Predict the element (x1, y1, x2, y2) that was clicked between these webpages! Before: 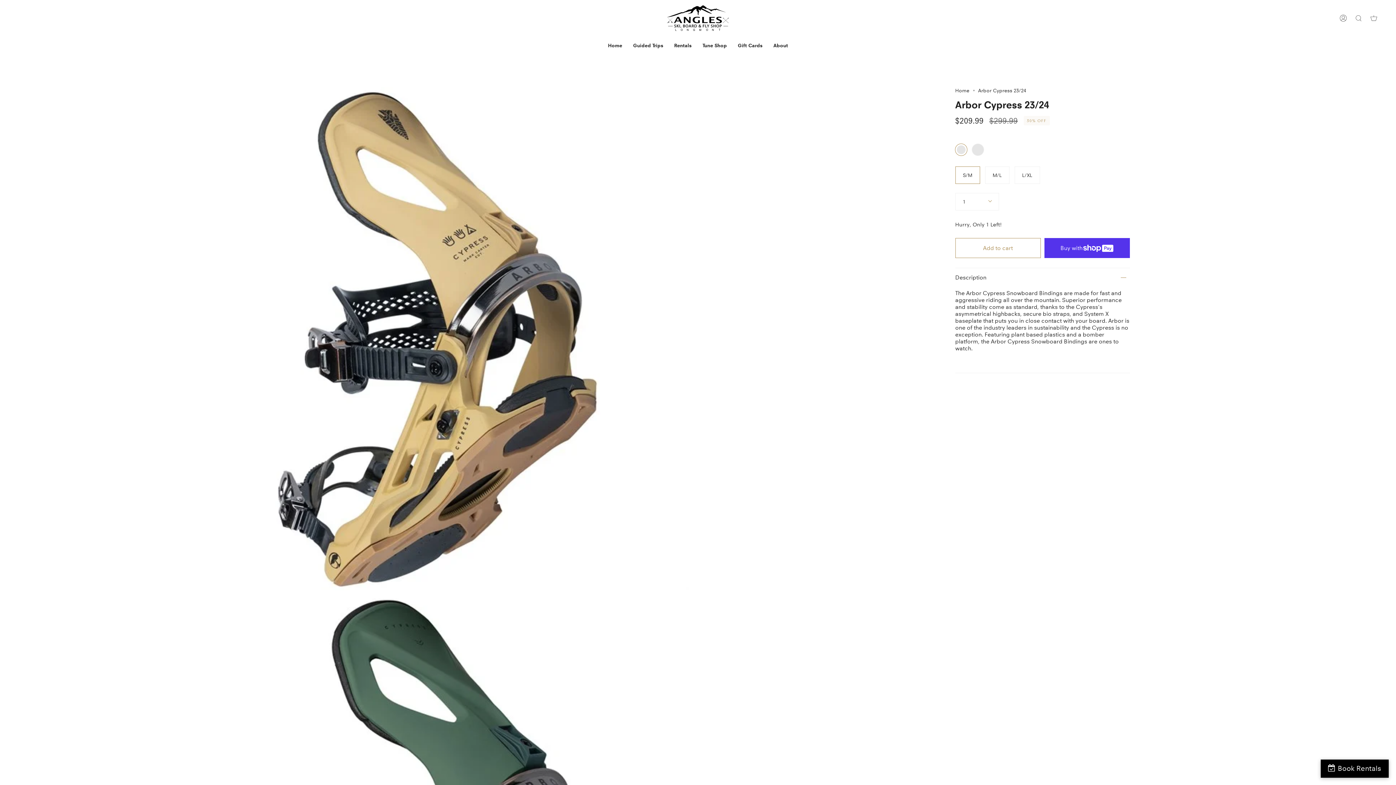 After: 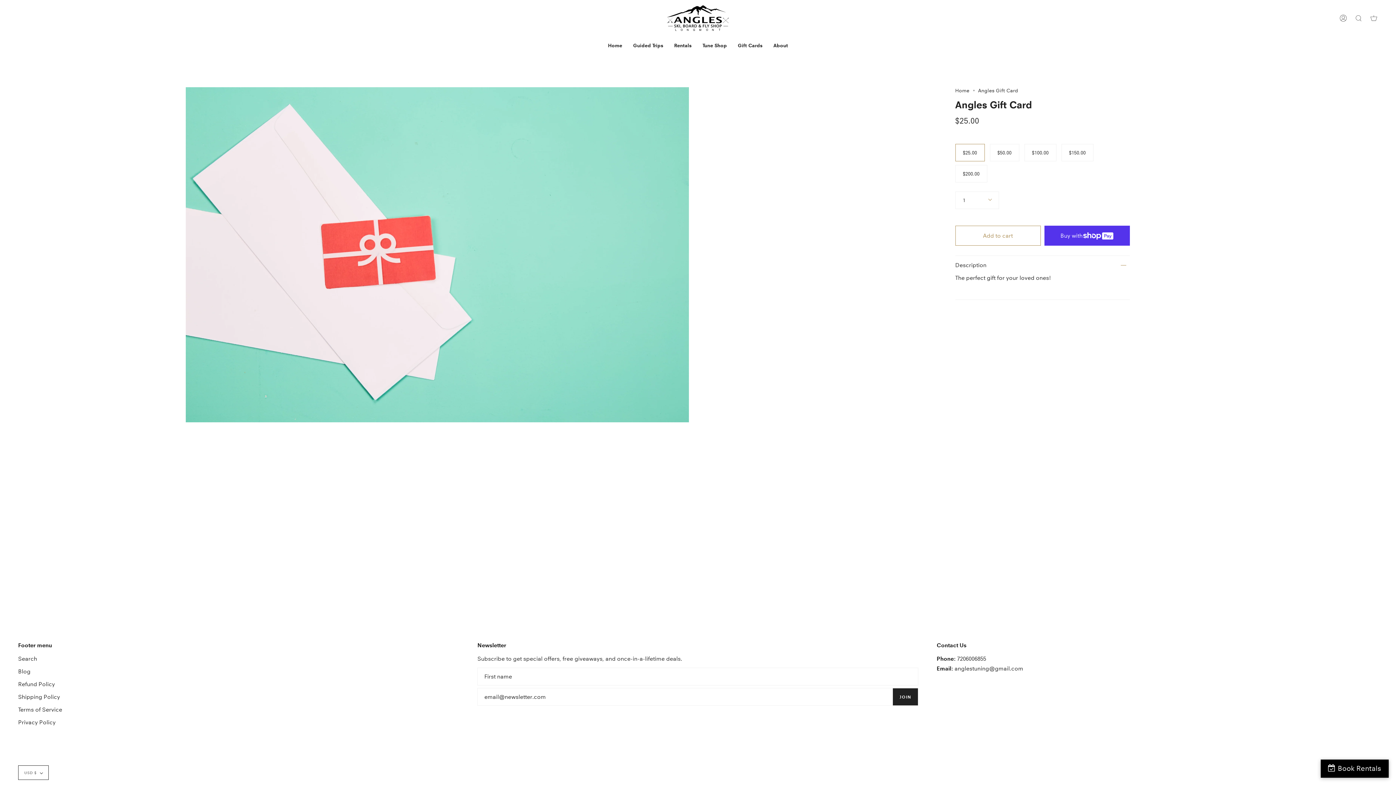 Action: bbox: (732, 36, 768, 54) label: Gift Cards